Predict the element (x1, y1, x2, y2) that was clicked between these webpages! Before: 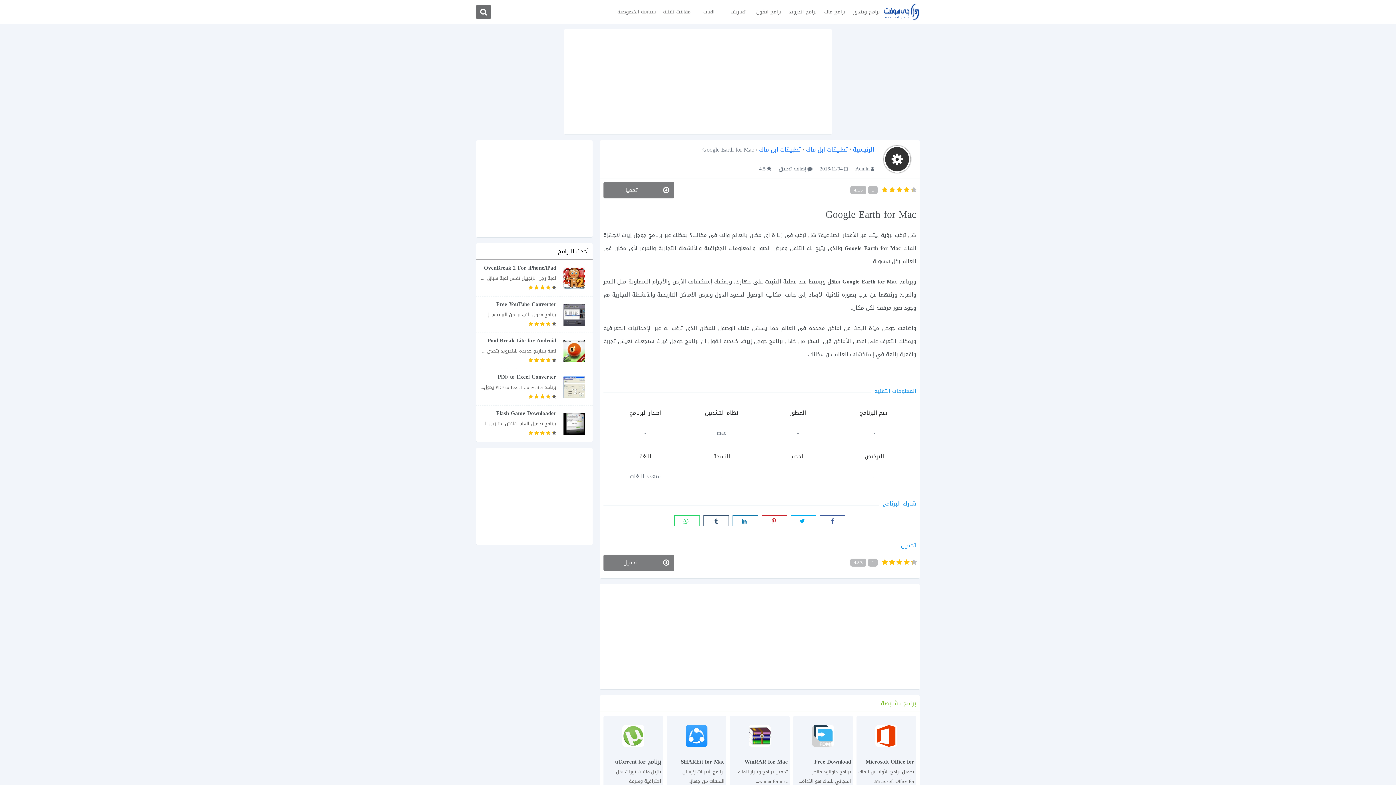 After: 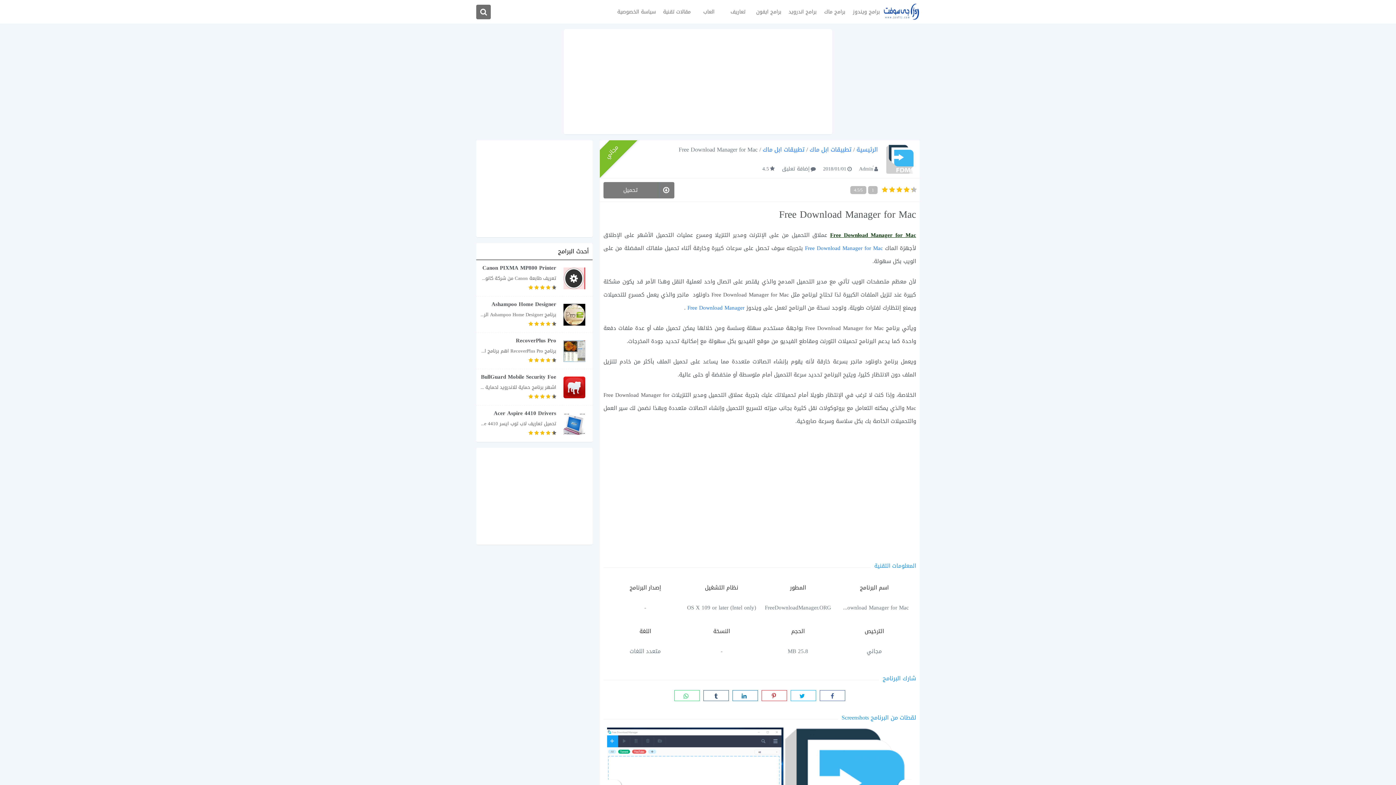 Action: bbox: (793, 716, 853, 756)